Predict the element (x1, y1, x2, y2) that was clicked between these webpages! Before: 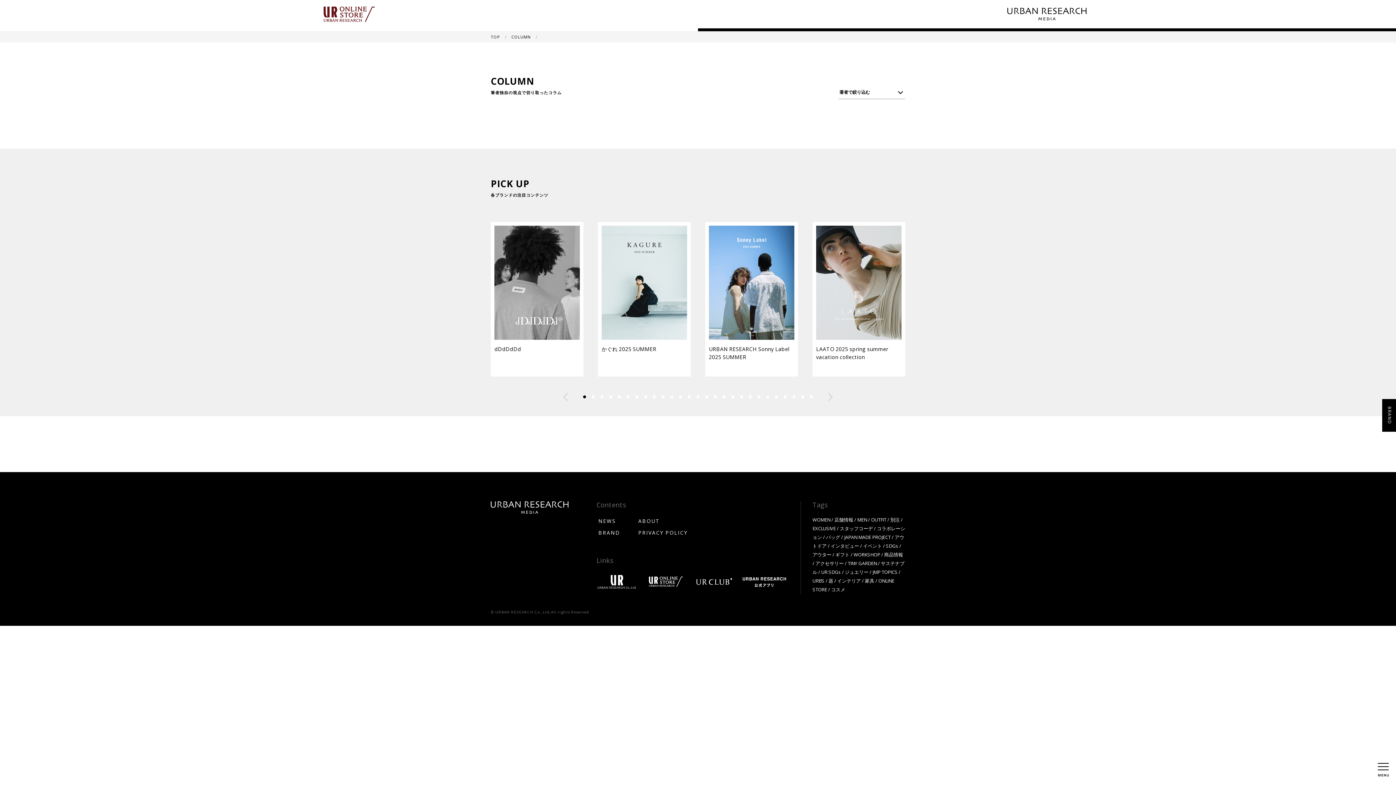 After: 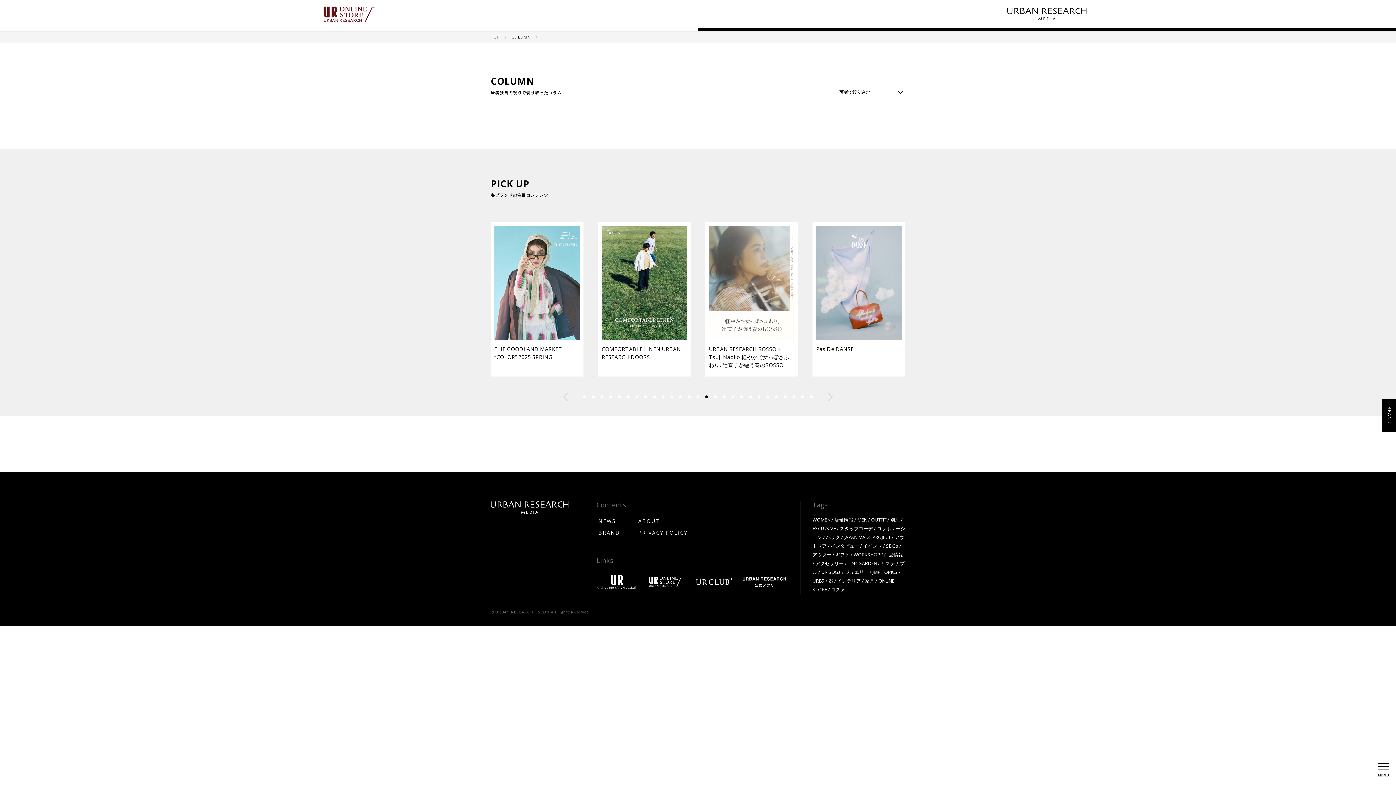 Action: label: Go to slide 15 bbox: (705, 395, 708, 398)